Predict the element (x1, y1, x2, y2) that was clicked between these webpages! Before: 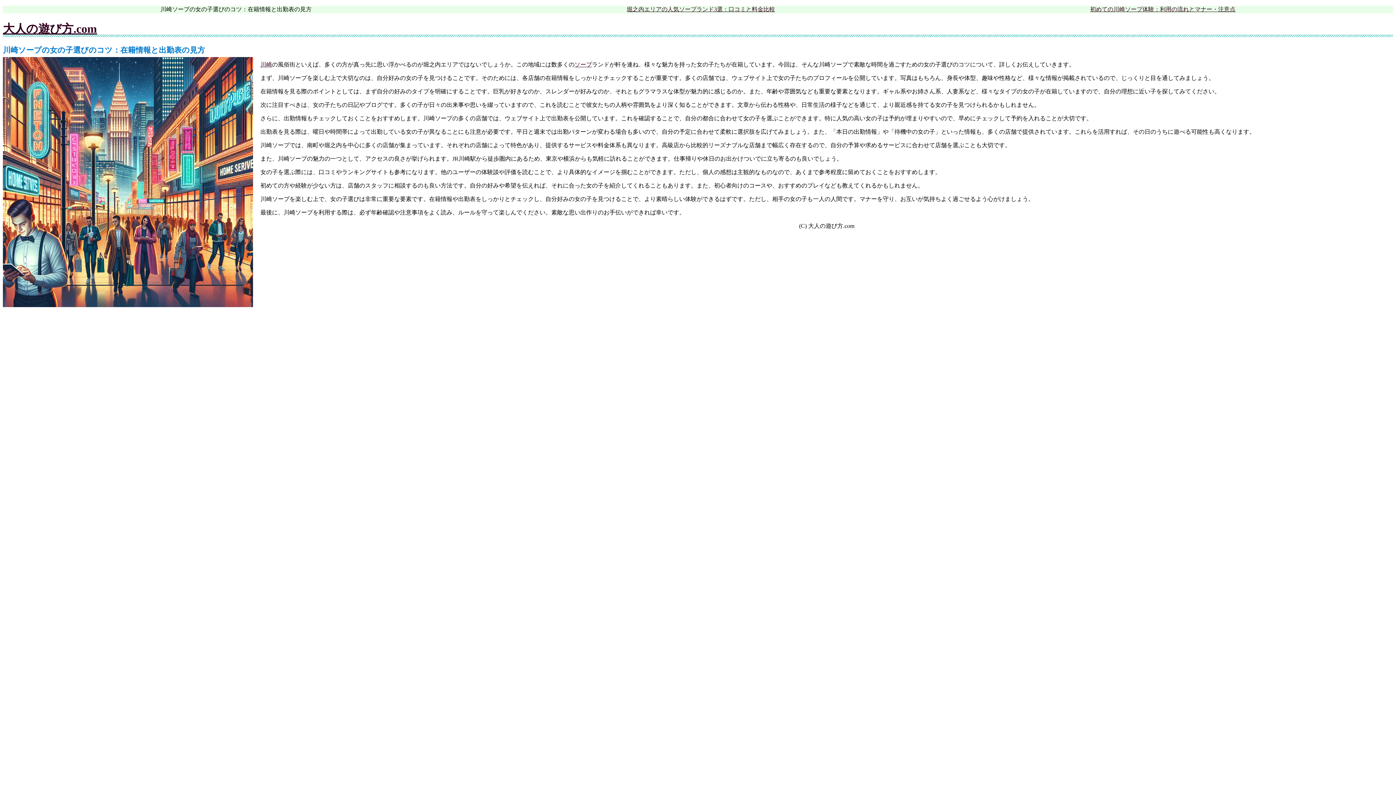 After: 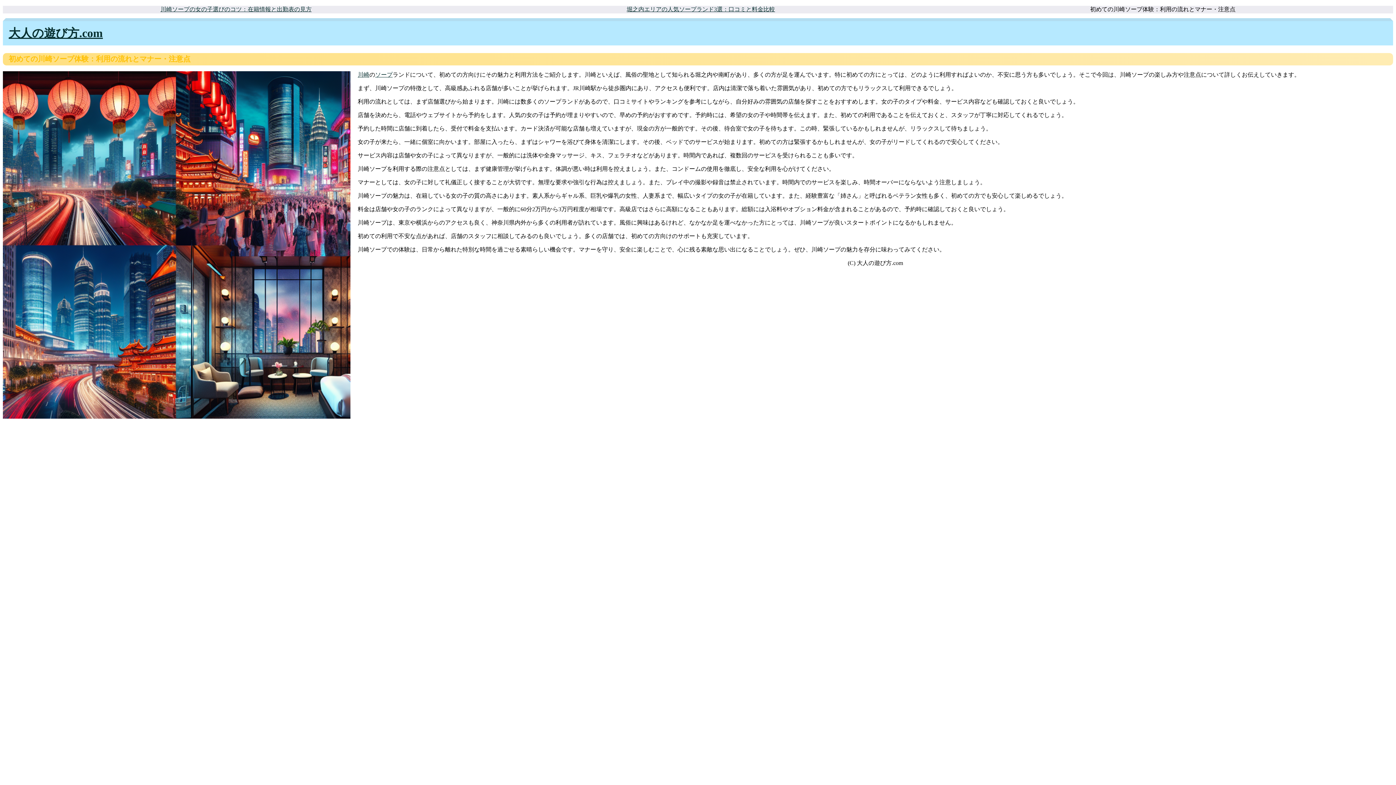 Action: label: 初めての川崎ソープ体験：利用の流れとマナー・注意点 bbox: (1090, 6, 1235, 12)